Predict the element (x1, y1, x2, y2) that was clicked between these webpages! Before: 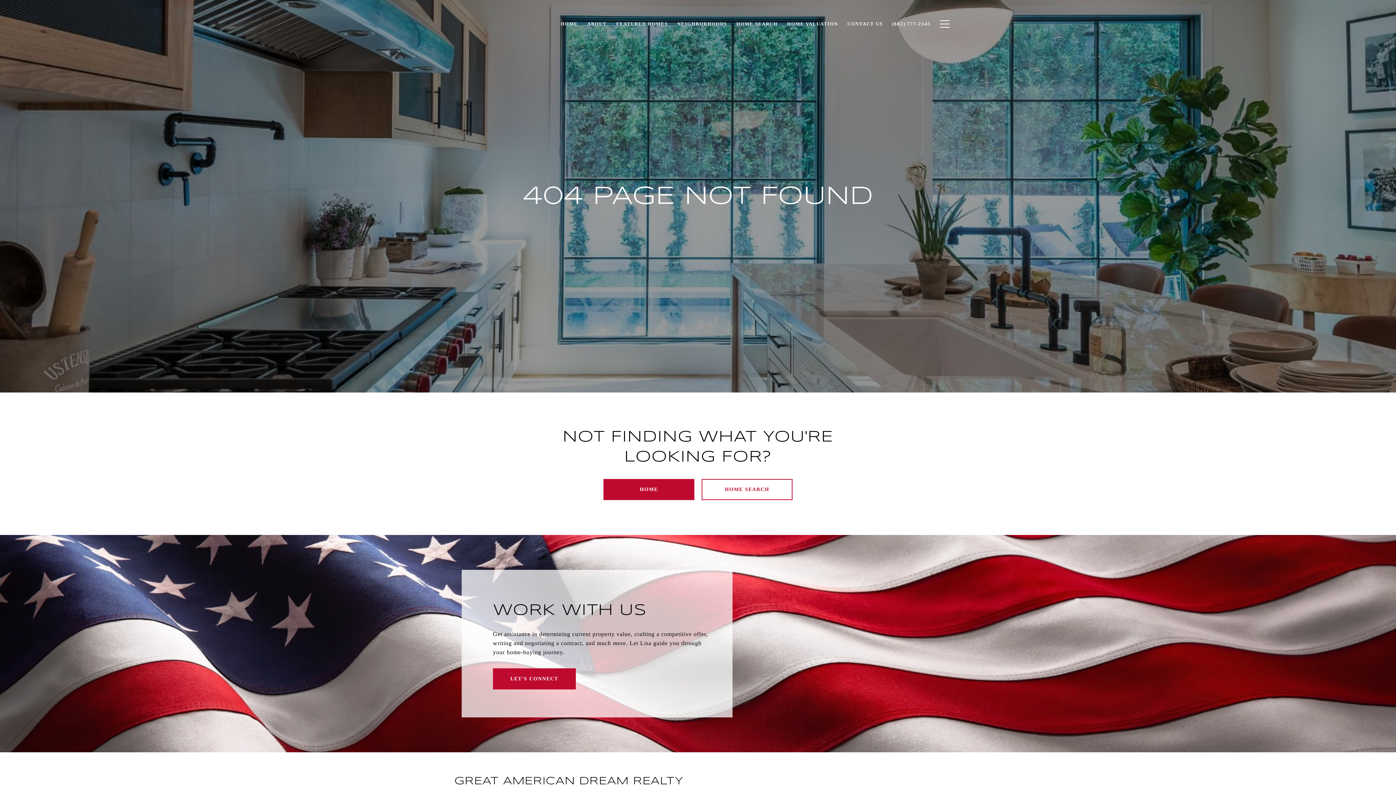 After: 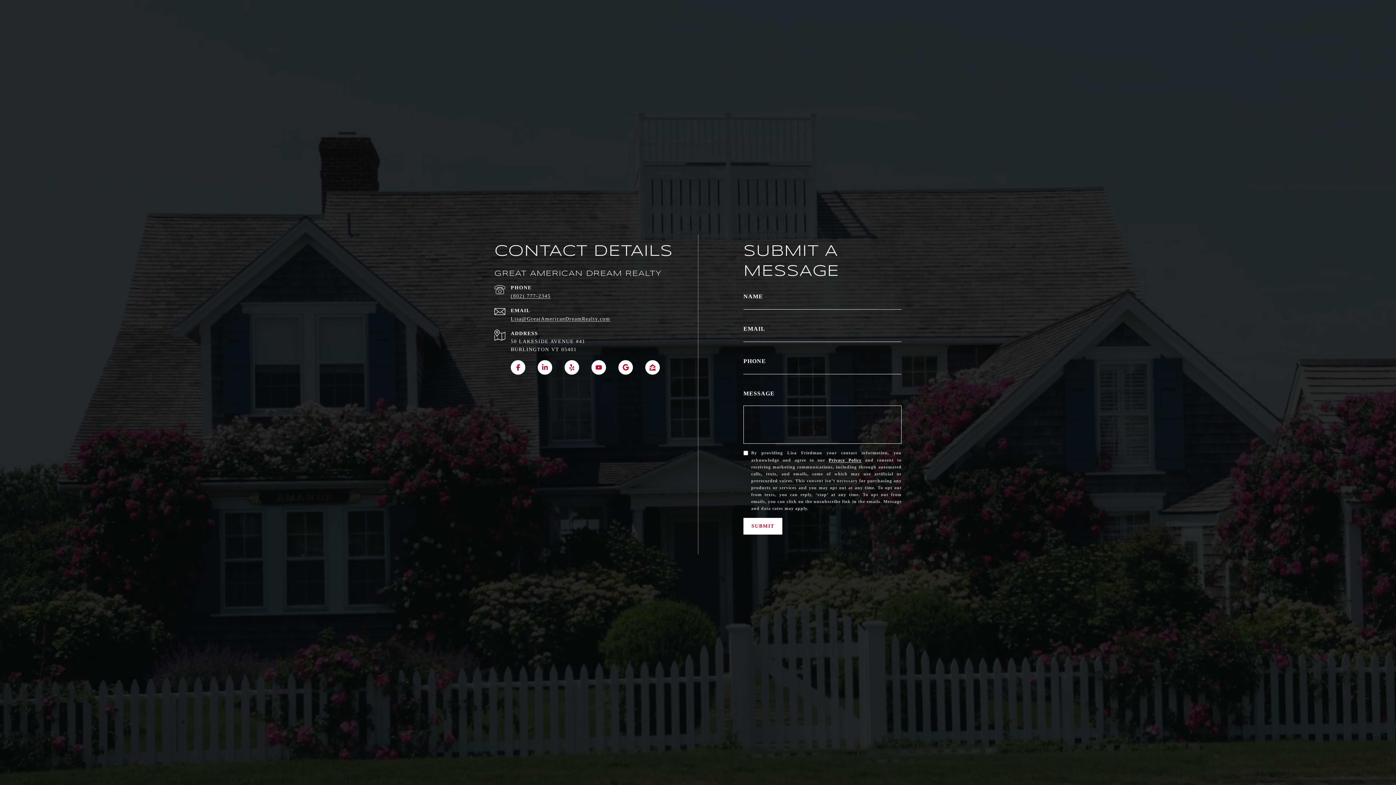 Action: label: CONTACT US bbox: (842, 17, 887, 30)